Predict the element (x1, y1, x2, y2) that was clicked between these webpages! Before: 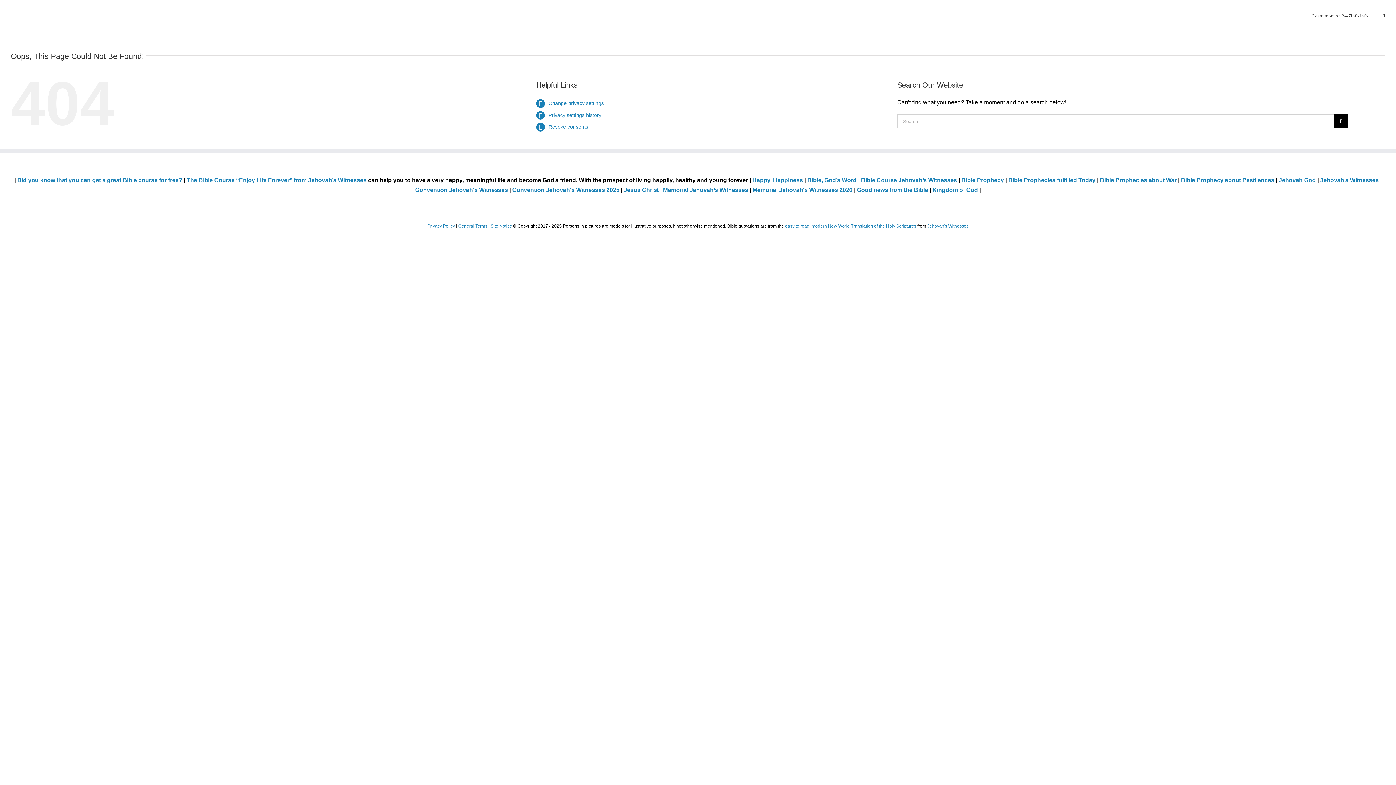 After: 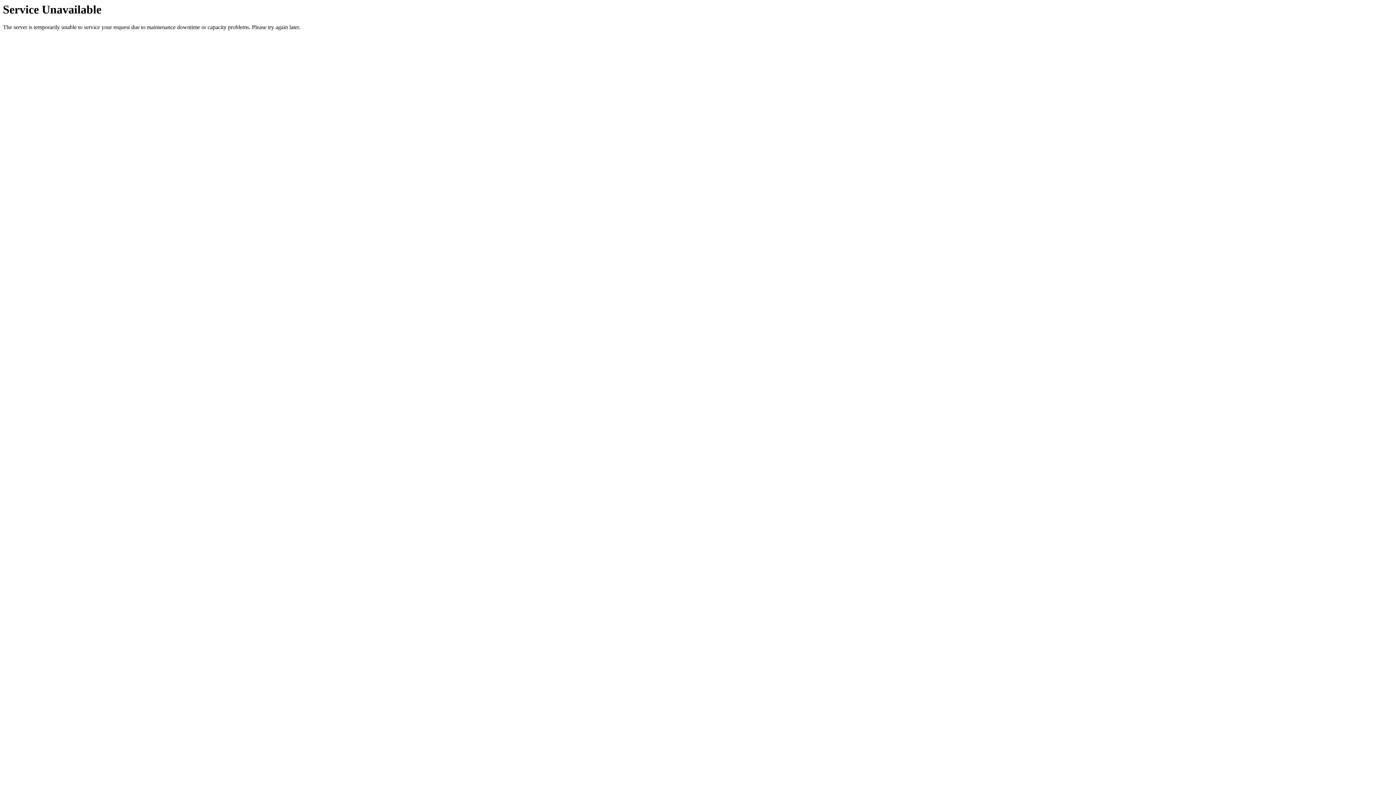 Action: label: easy to read, modern New World Translation of the Holy Scriptures bbox: (785, 223, 916, 228)